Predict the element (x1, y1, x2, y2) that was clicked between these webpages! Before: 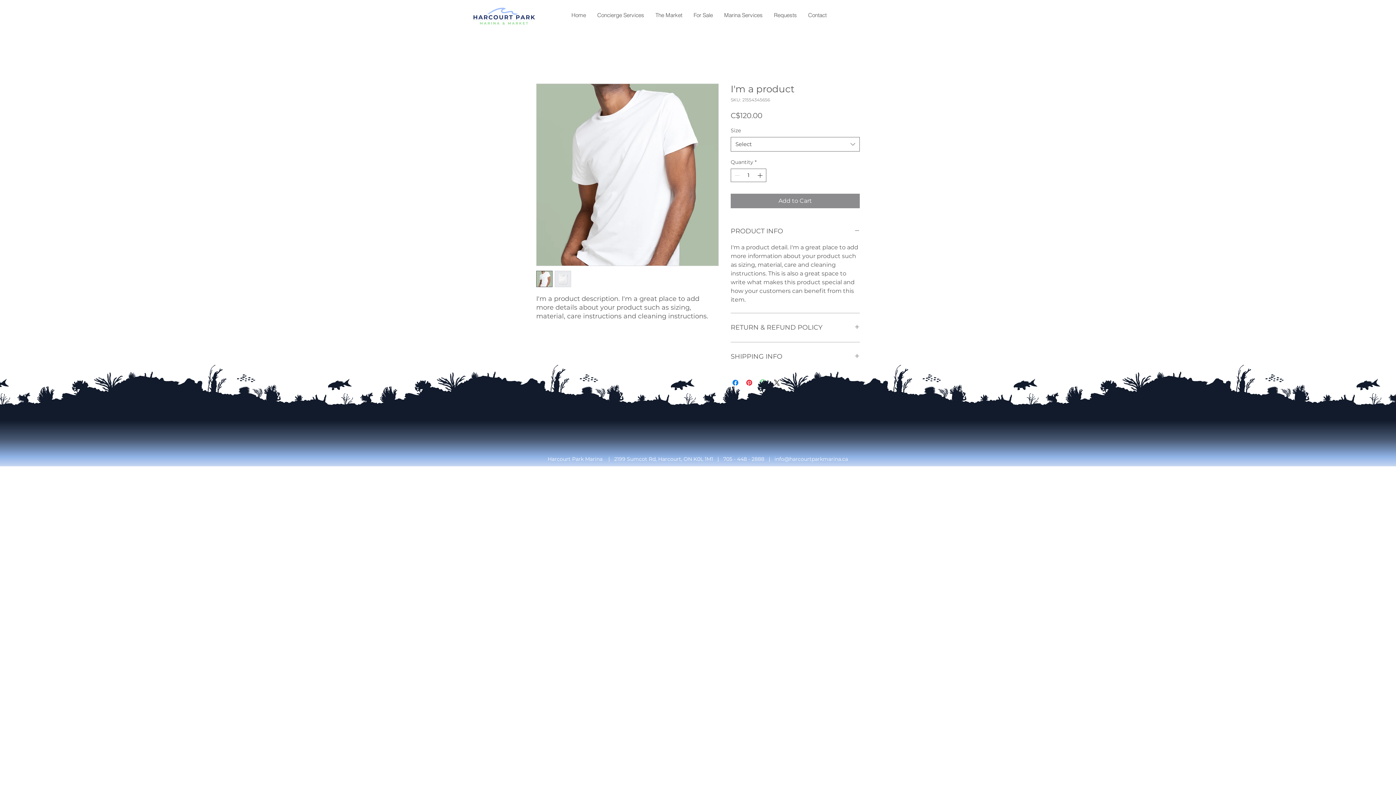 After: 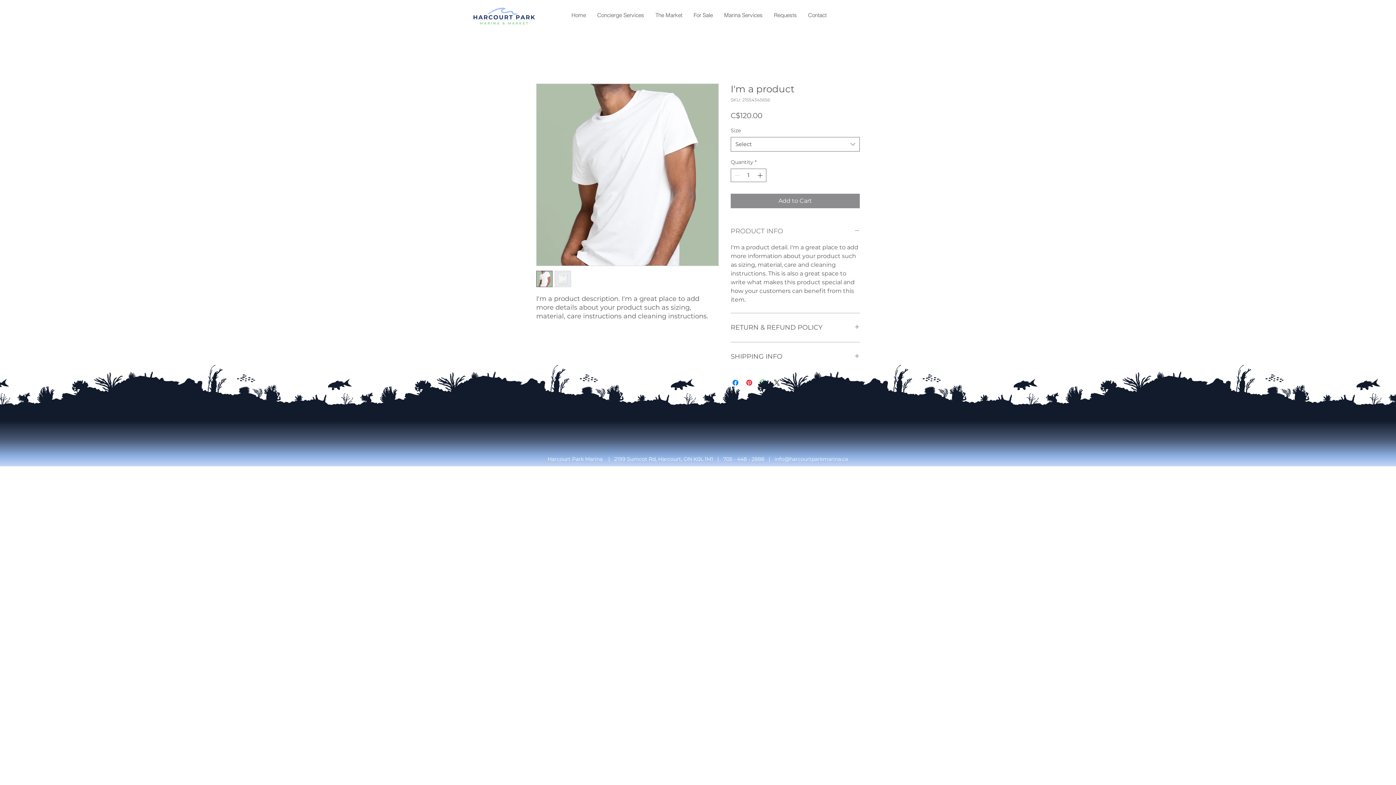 Action: label: PRODUCT INFO bbox: (730, 225, 860, 237)